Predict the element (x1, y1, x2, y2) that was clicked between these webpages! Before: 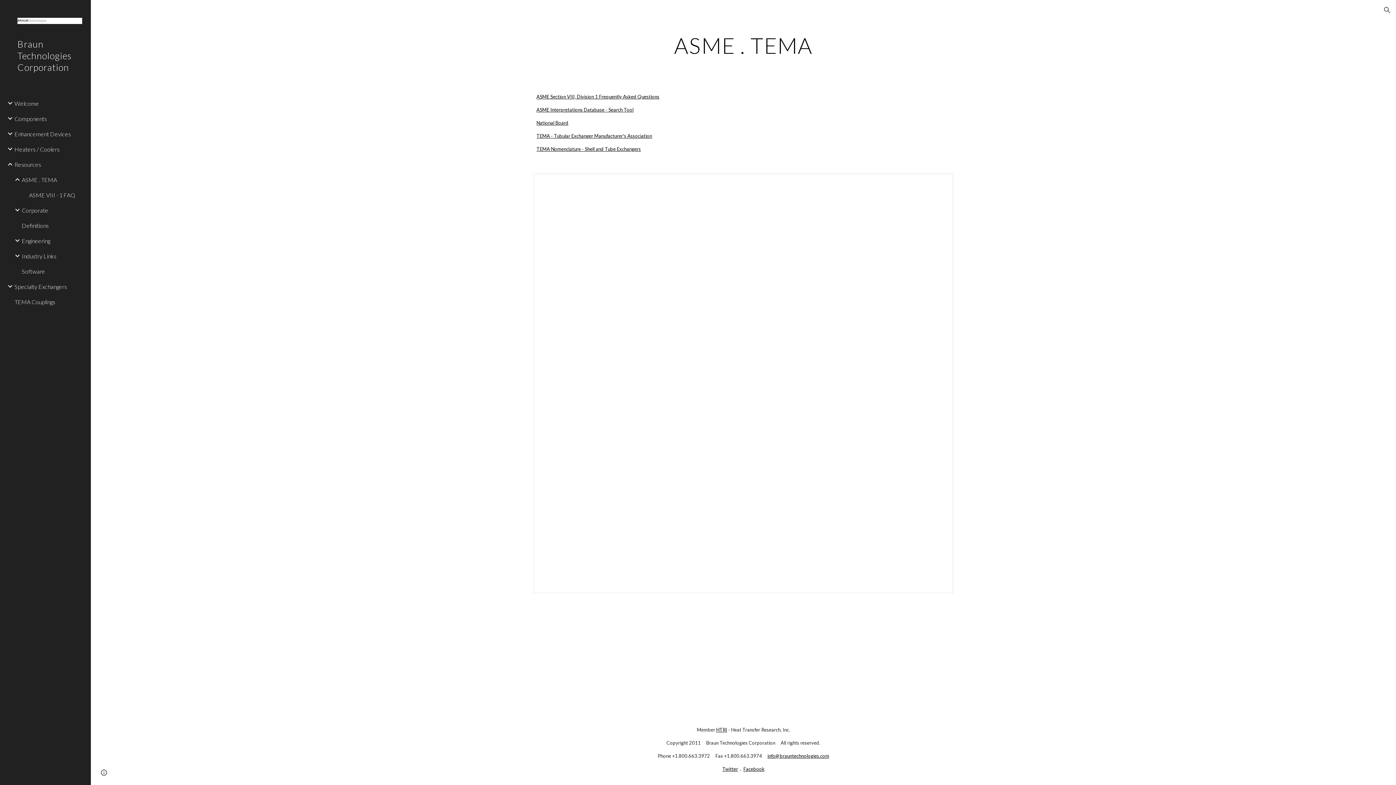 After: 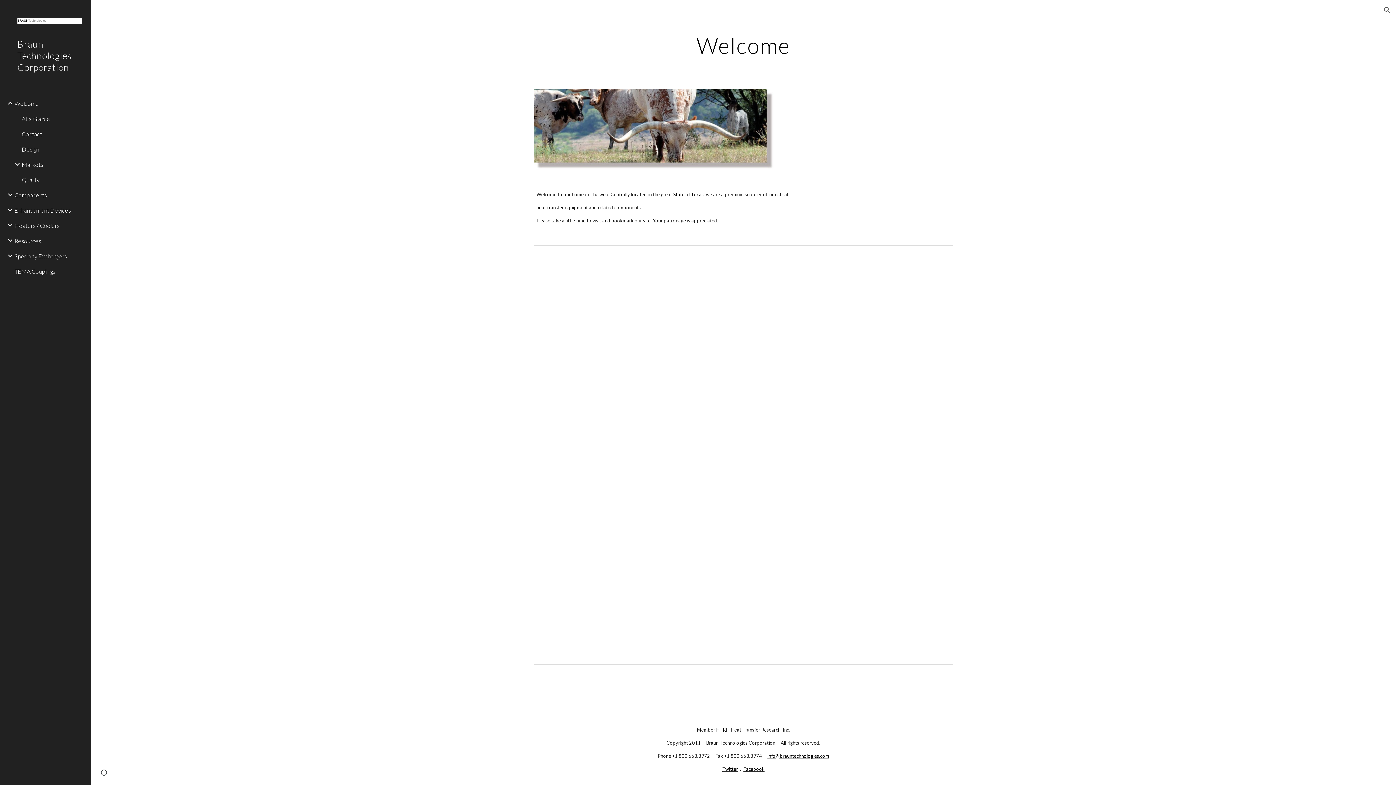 Action: label: Welcome bbox: (13, 95, 86, 111)